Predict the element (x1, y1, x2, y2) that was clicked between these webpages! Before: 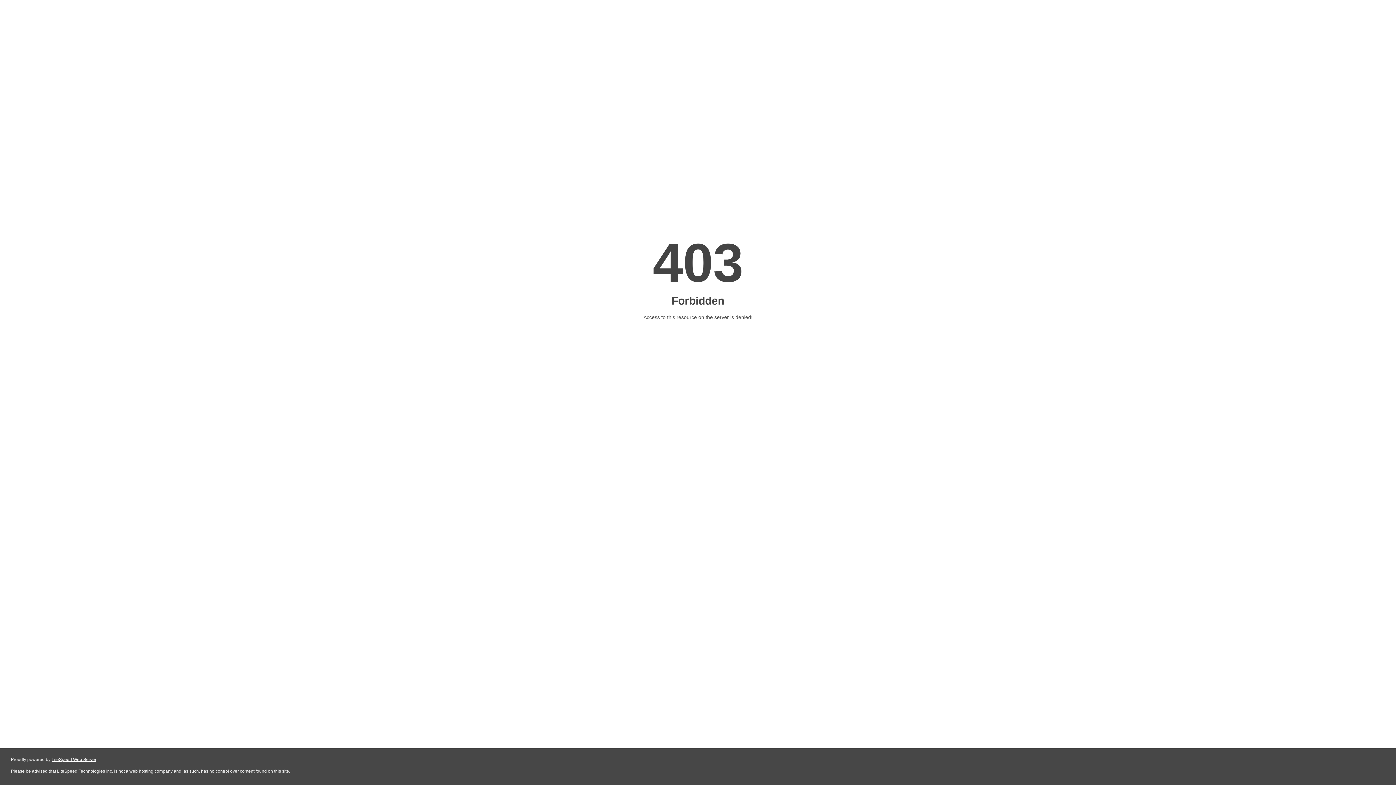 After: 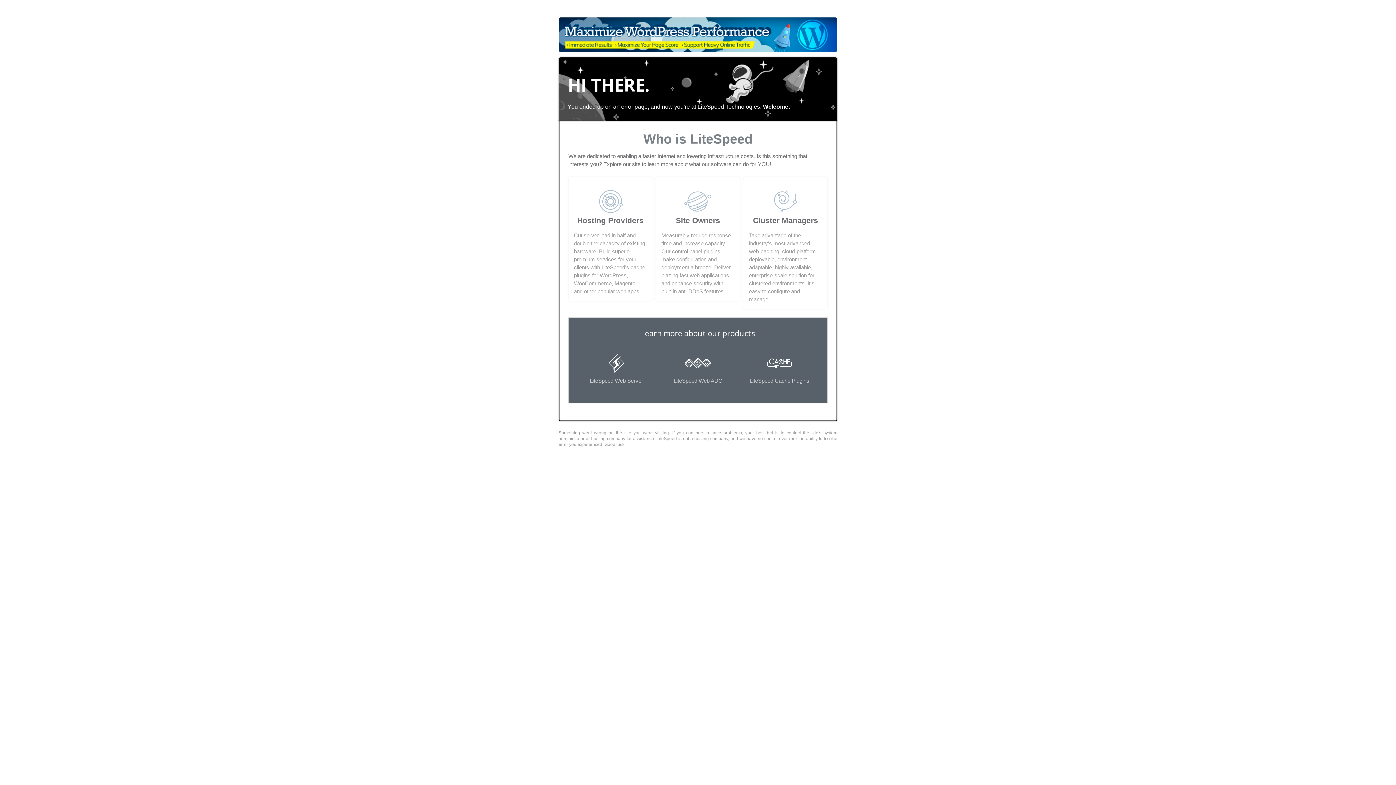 Action: label: LiteSpeed Web Server bbox: (51, 757, 96, 762)